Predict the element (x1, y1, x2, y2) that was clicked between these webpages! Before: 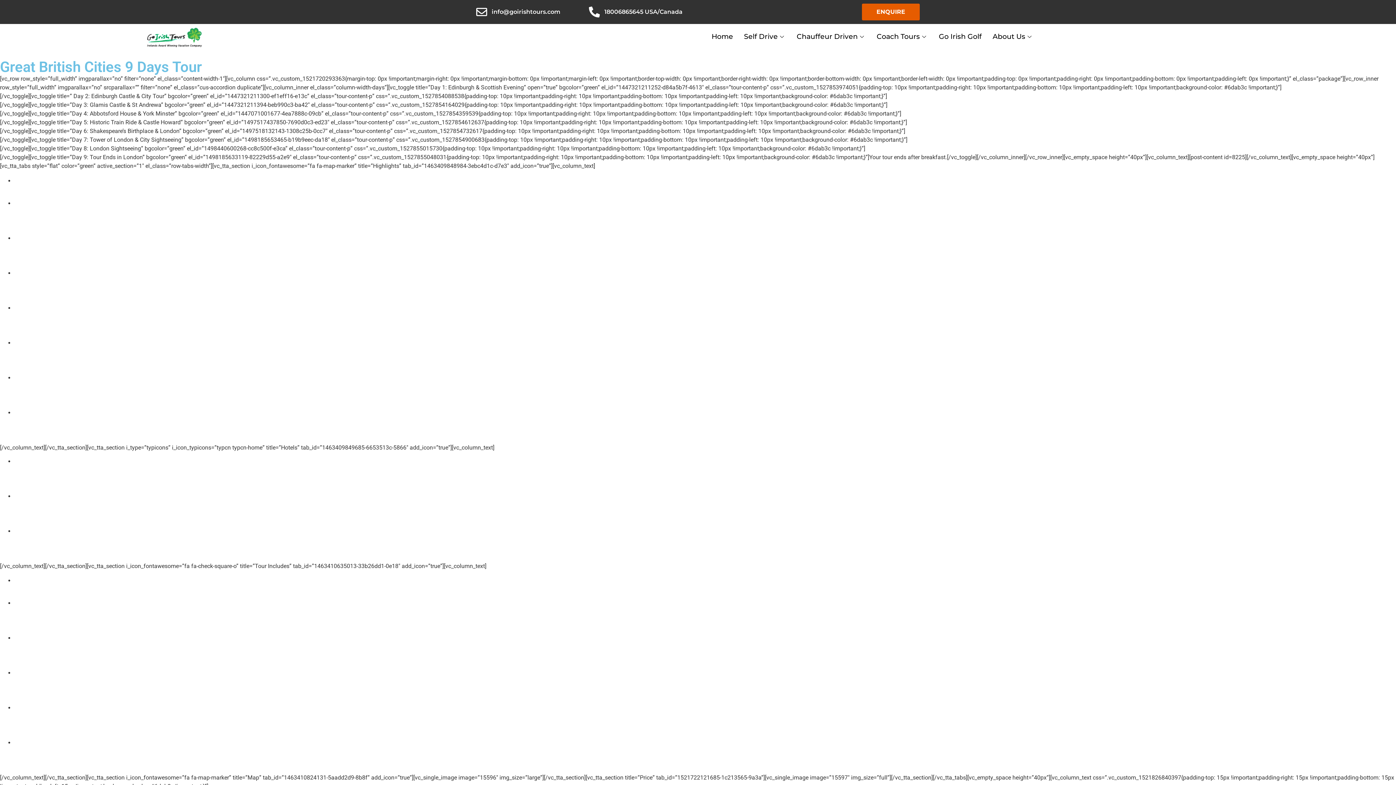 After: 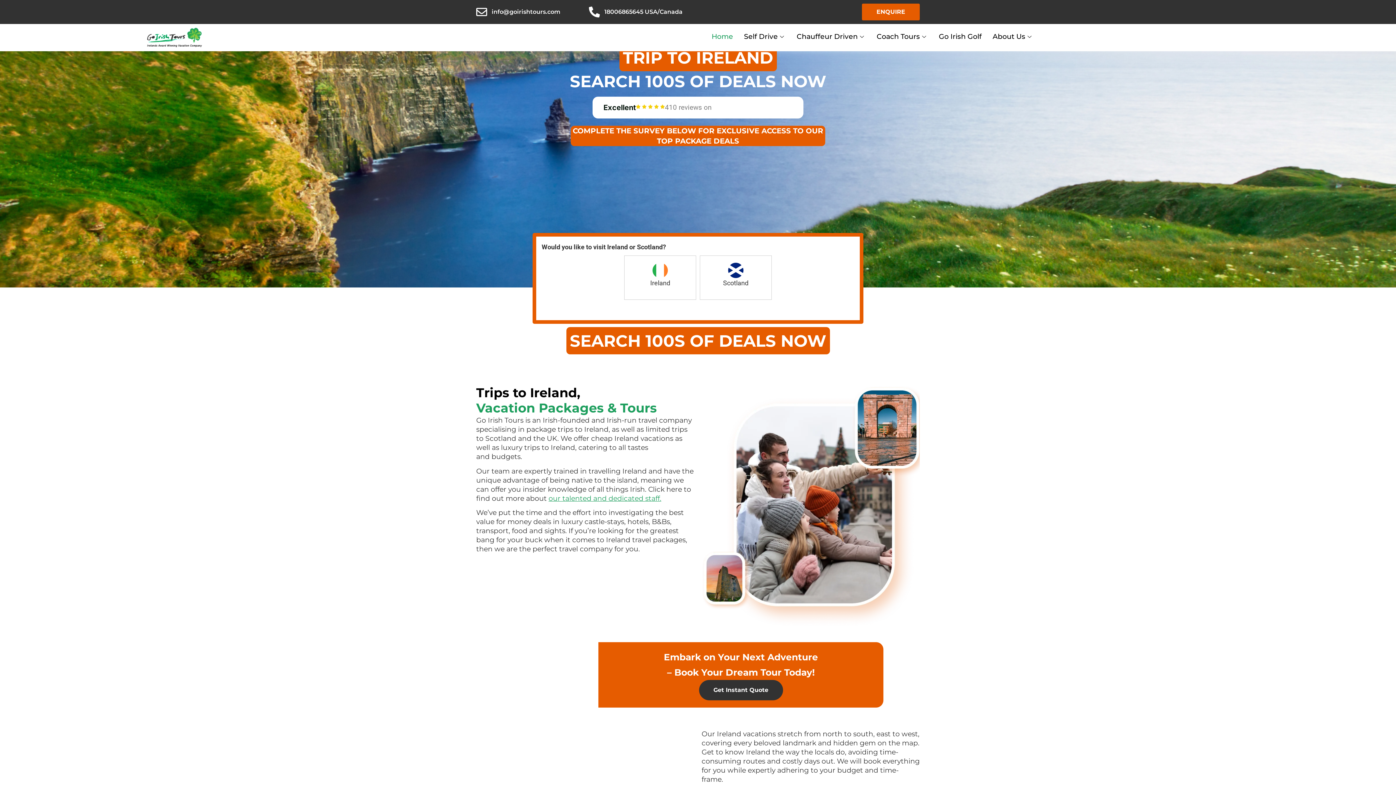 Action: bbox: (128, 27, 220, 47)